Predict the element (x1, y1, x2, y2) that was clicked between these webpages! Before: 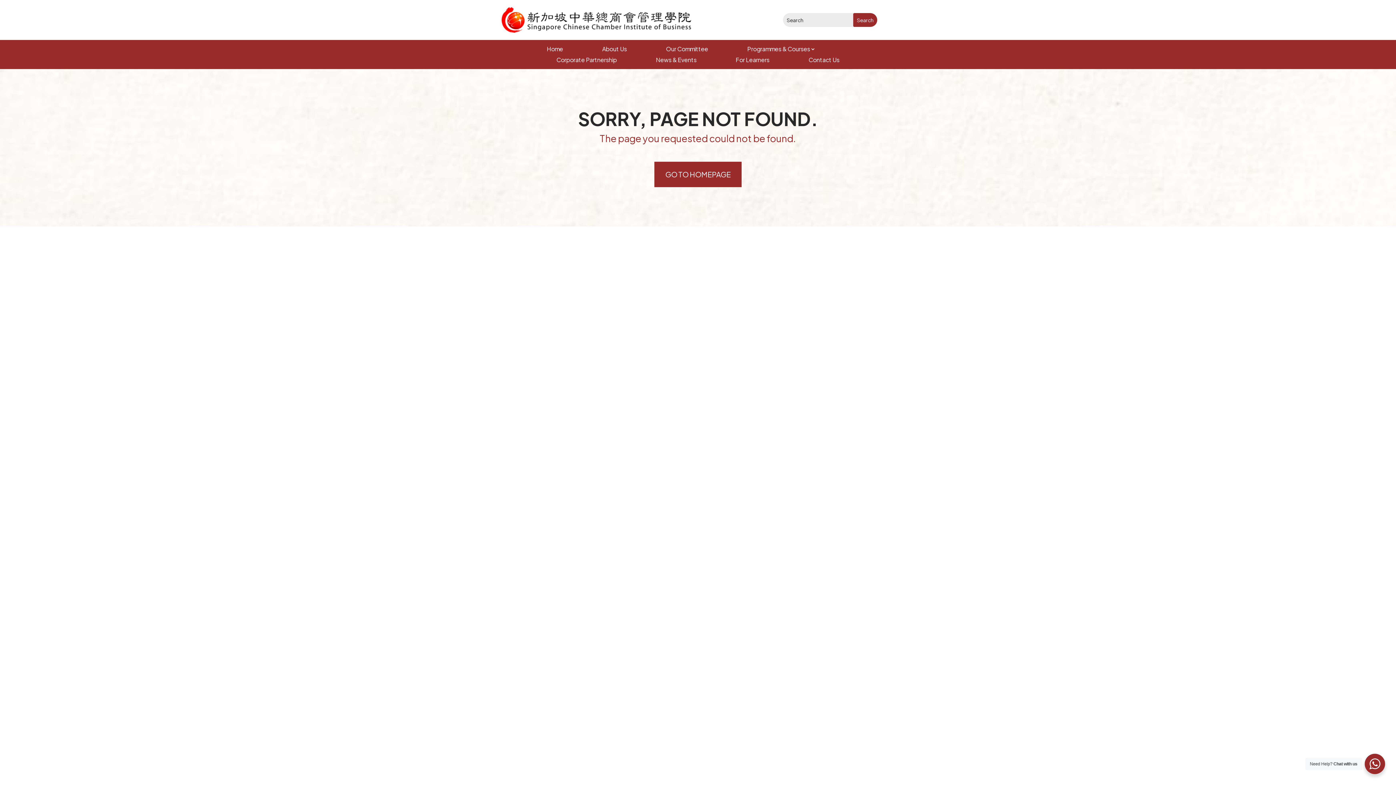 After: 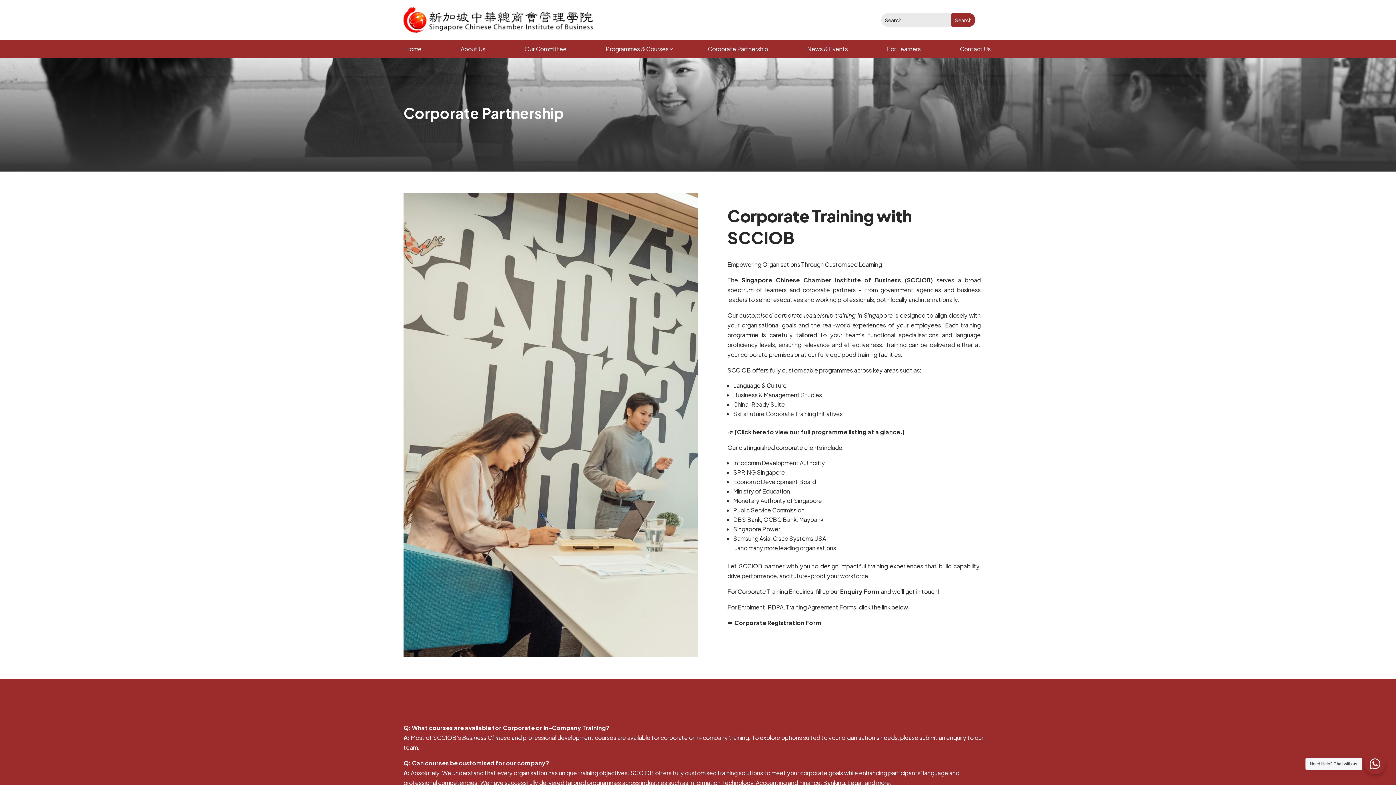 Action: bbox: (556, 54, 616, 65) label: Corporate Partnership